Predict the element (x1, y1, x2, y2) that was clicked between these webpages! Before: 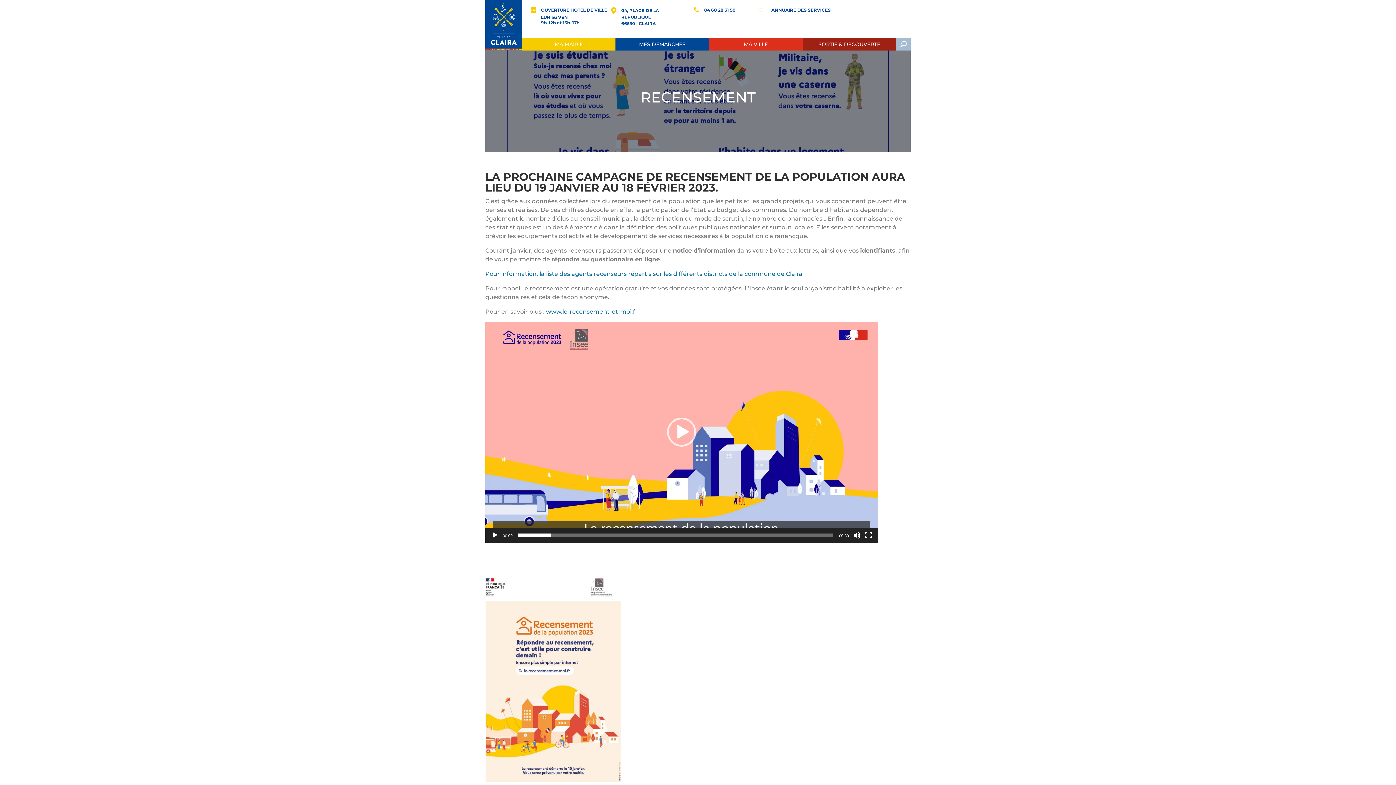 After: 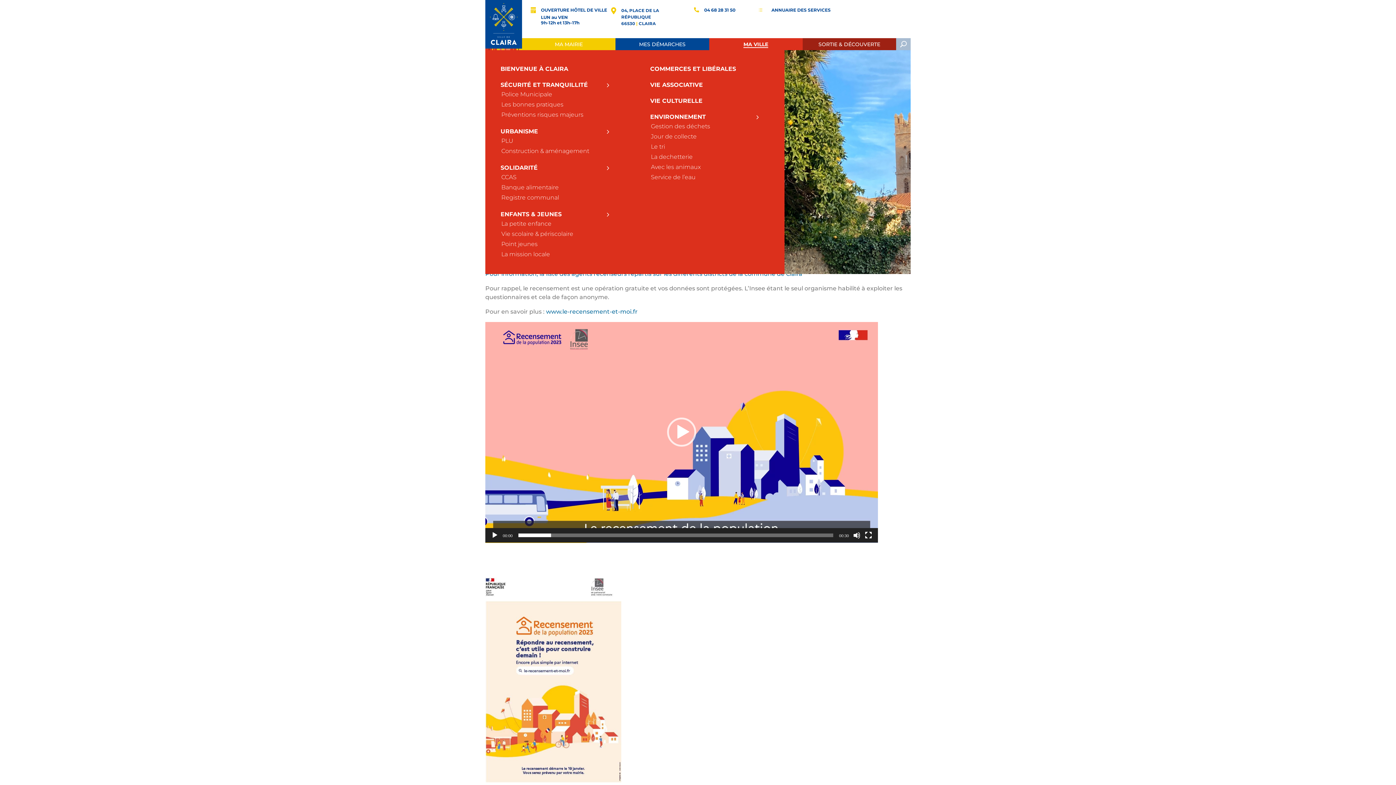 Action: label: MA VILLE bbox: (744, 41, 768, 46)